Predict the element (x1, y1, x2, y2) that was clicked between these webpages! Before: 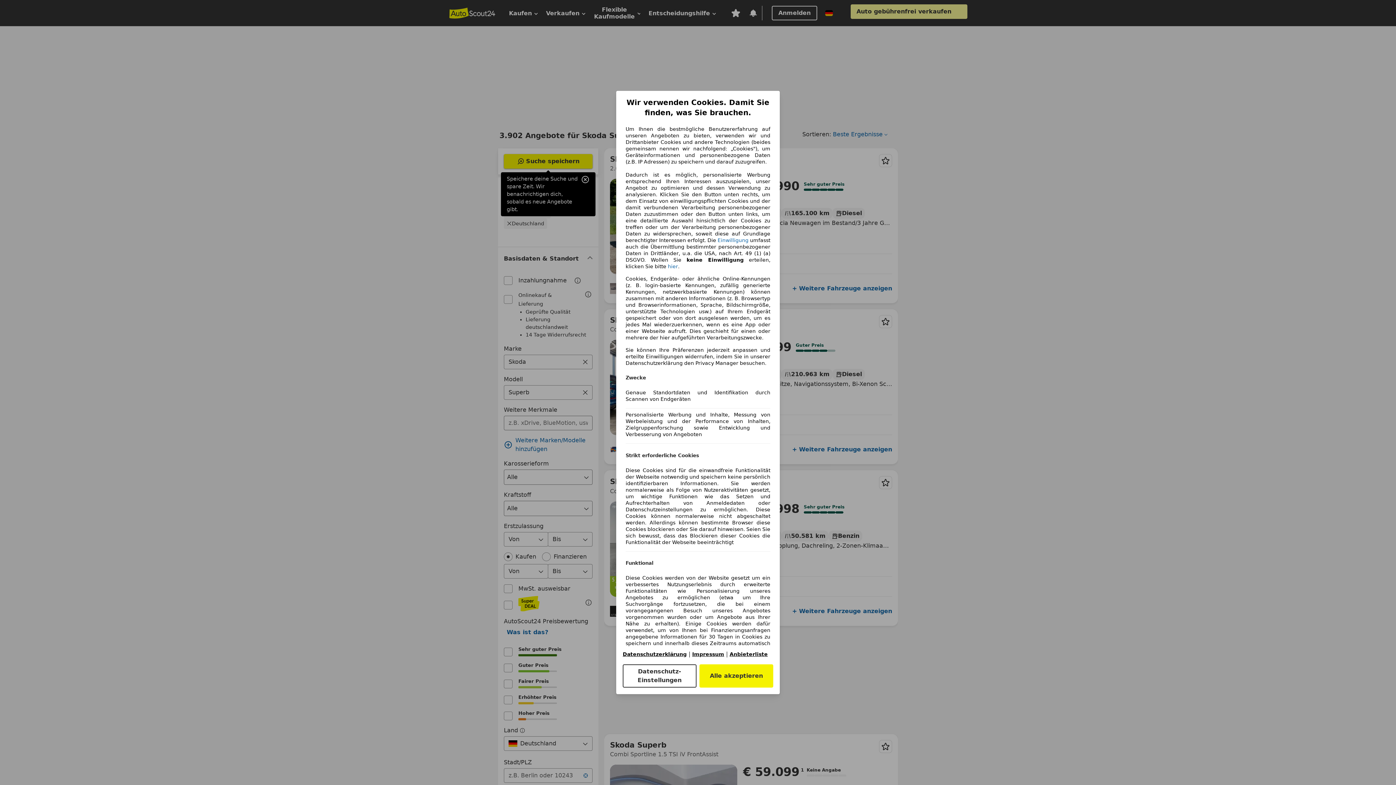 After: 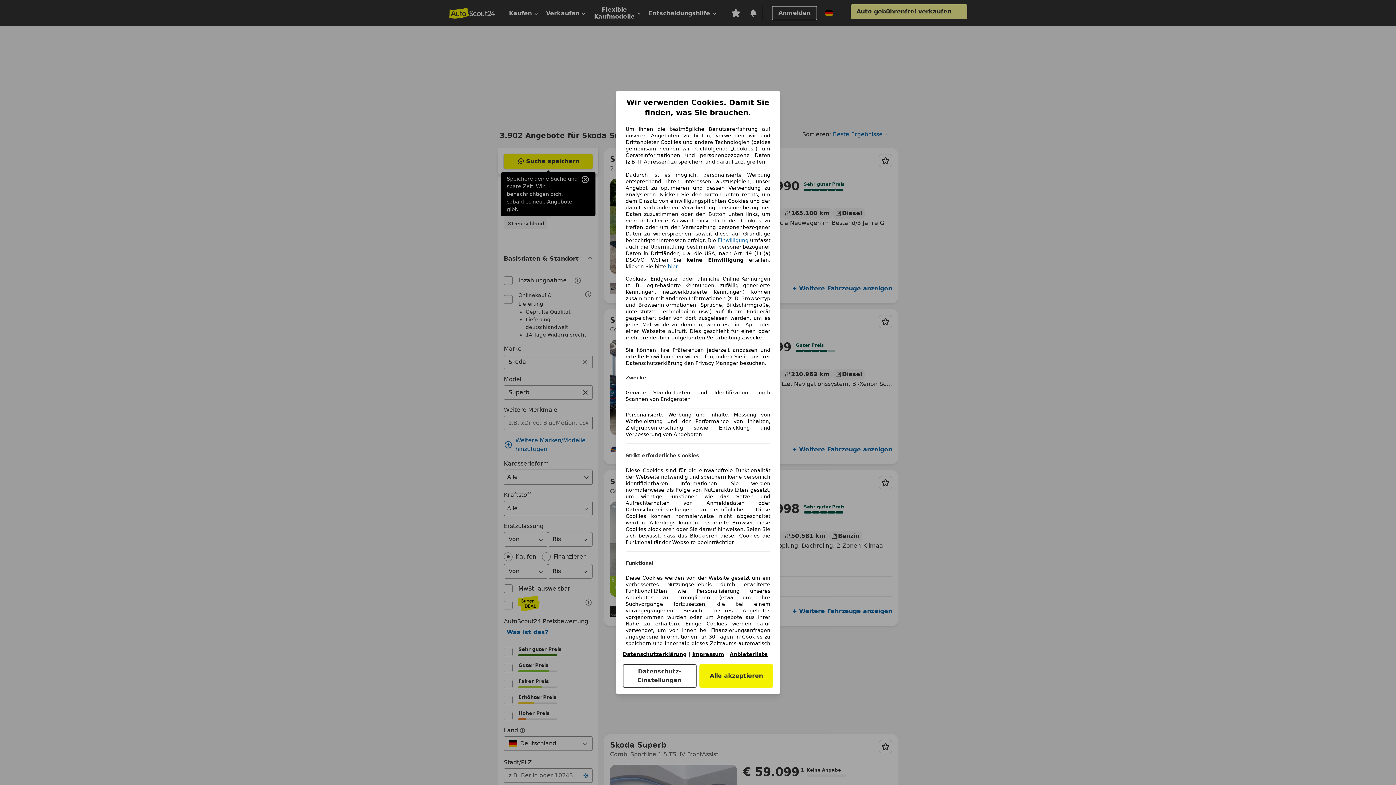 Action: bbox: (729, 651, 768, 657) label: Anbieterliste(öffnet in einem neuen Fenster)